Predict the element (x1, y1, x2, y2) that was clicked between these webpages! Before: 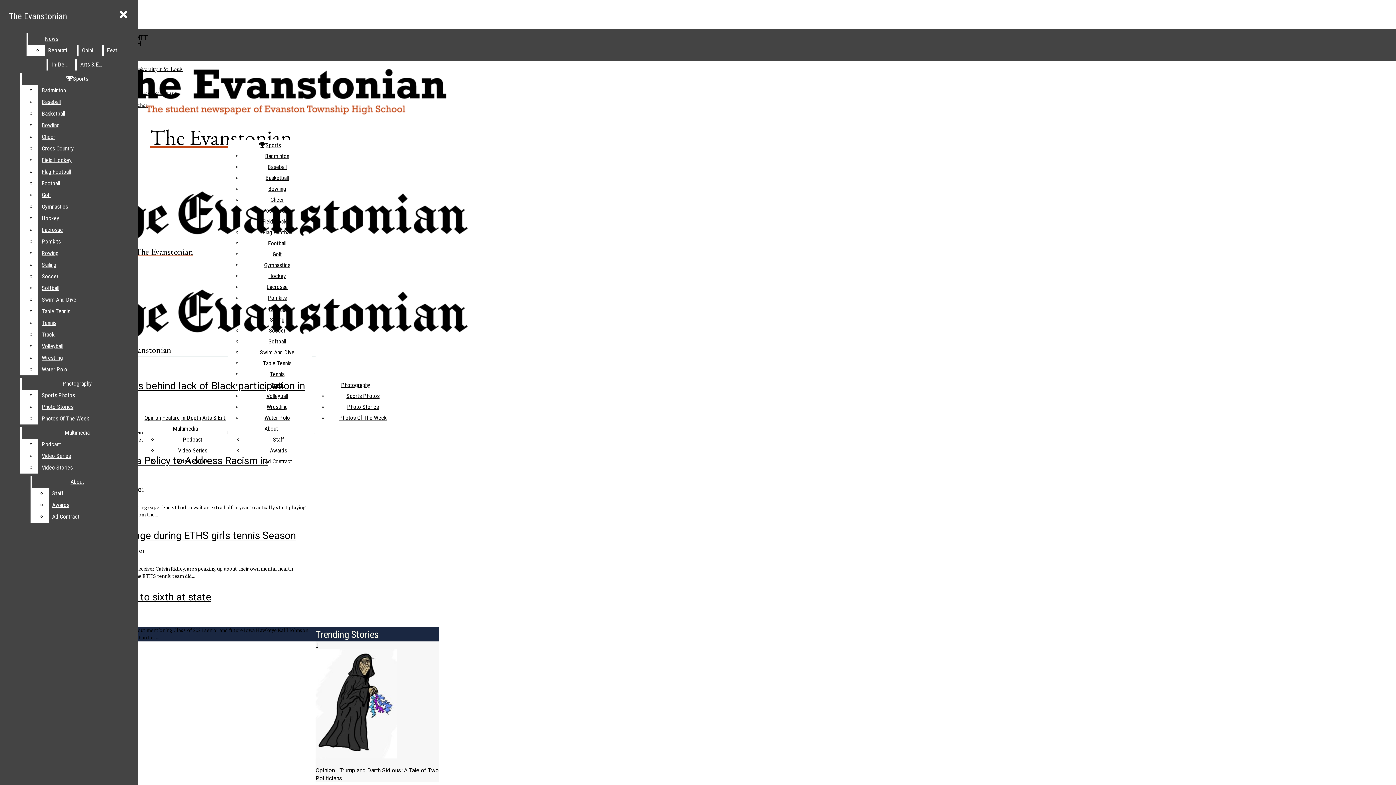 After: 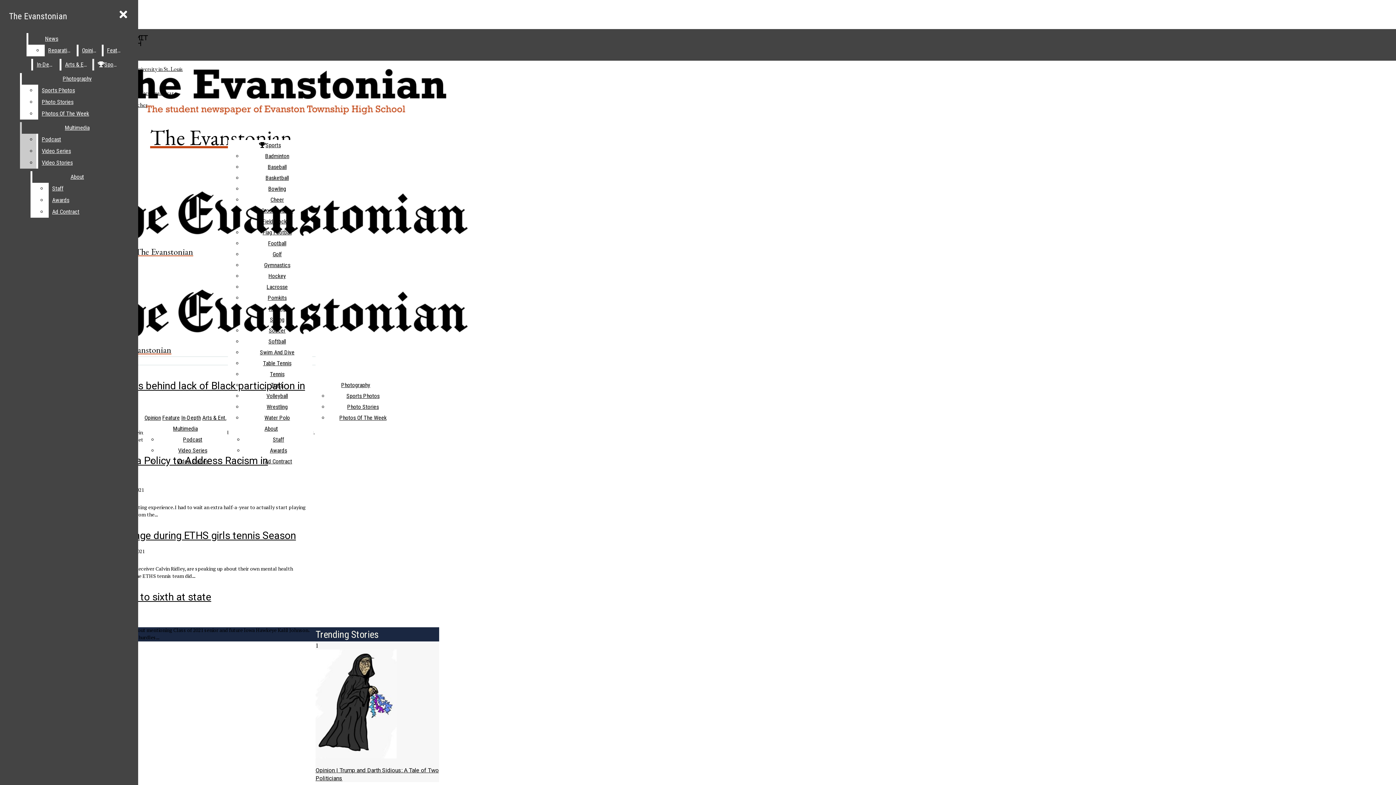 Action: label: Cross Country bbox: (38, 142, 132, 154)